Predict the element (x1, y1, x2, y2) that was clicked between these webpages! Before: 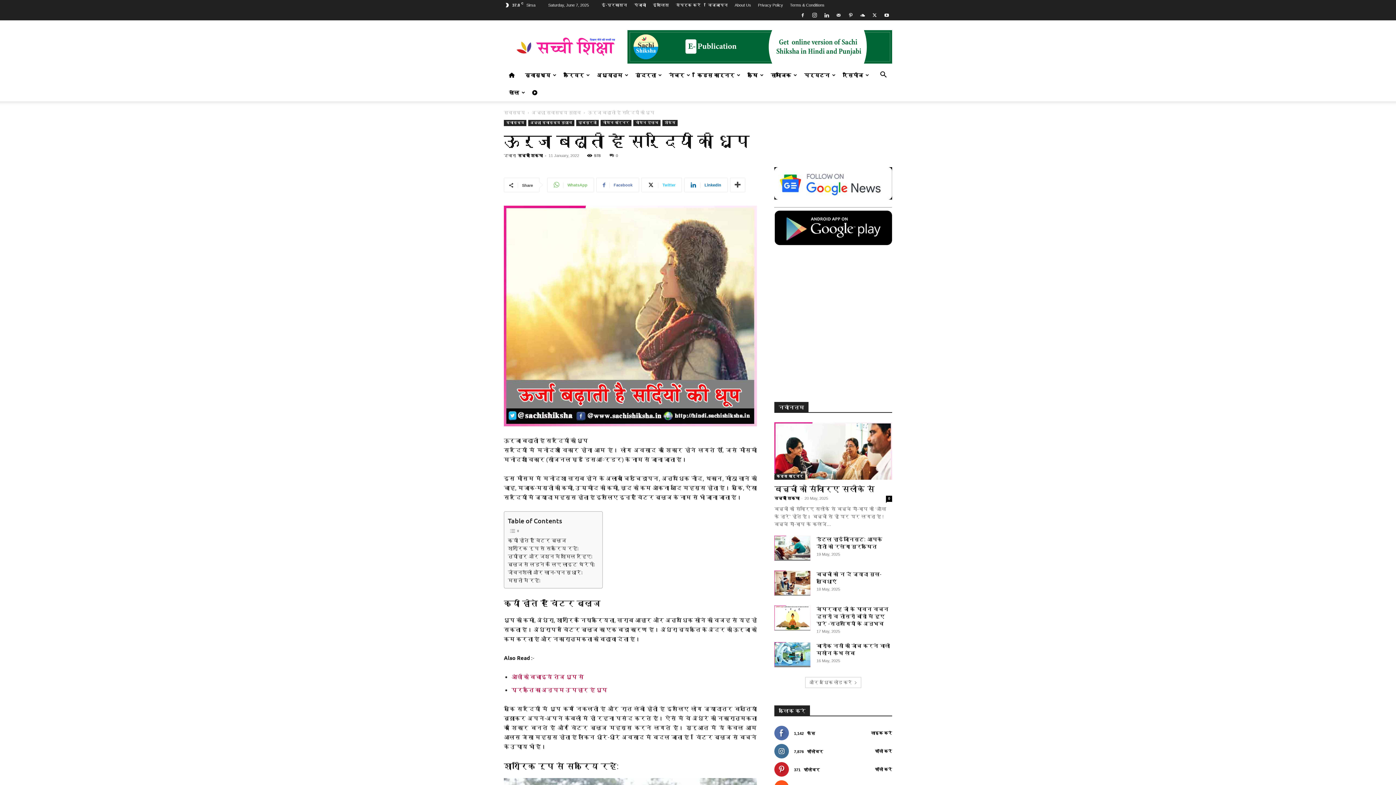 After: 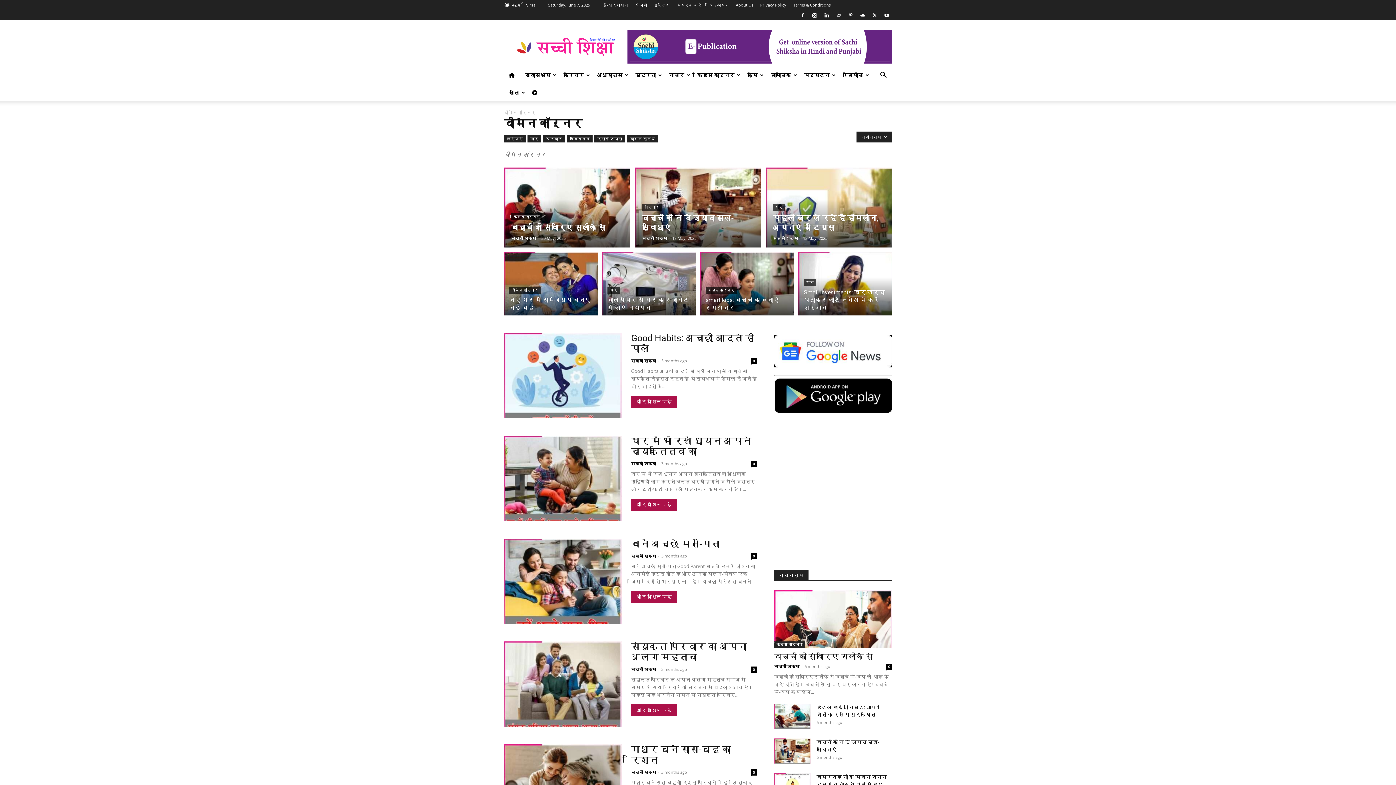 Action: bbox: (600, 120, 631, 126) label: वीमेन कॉर्नर